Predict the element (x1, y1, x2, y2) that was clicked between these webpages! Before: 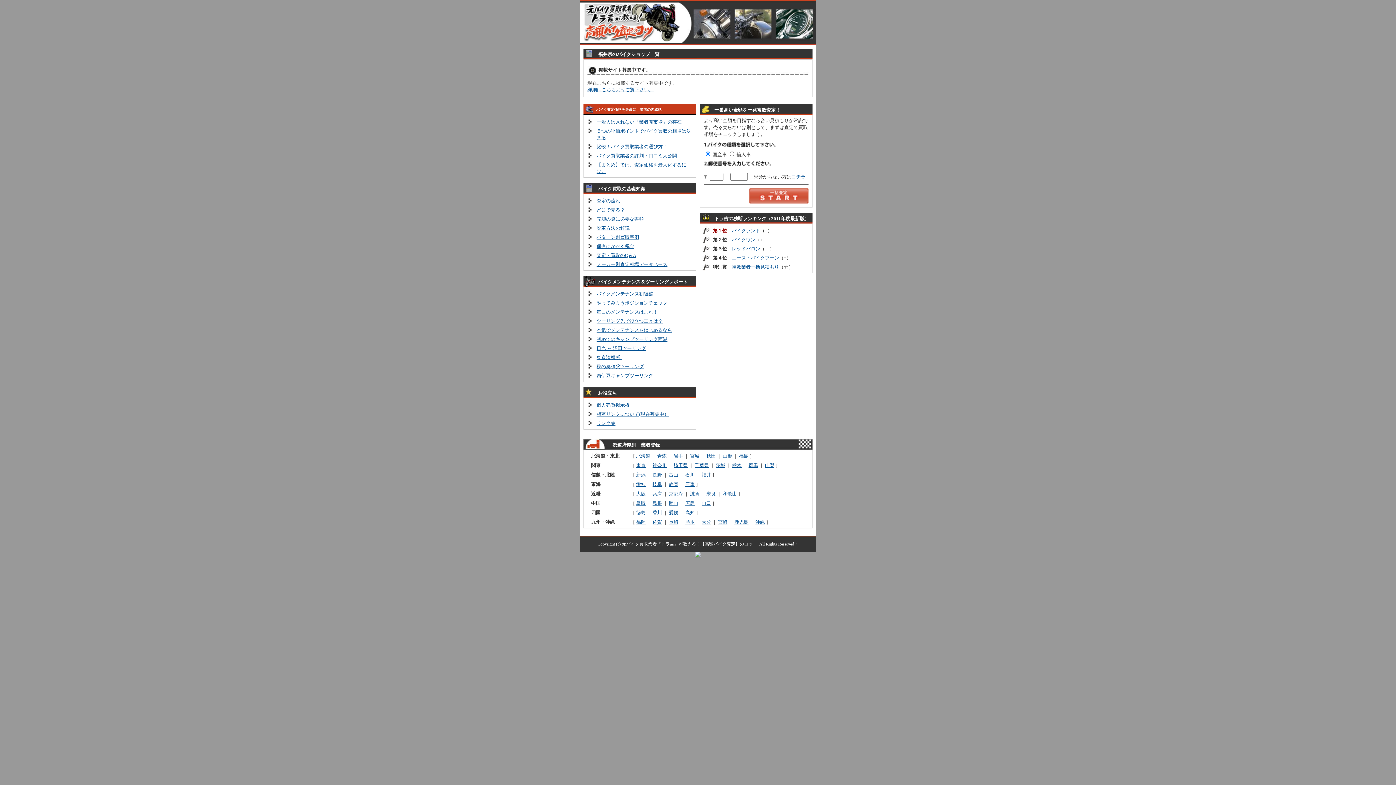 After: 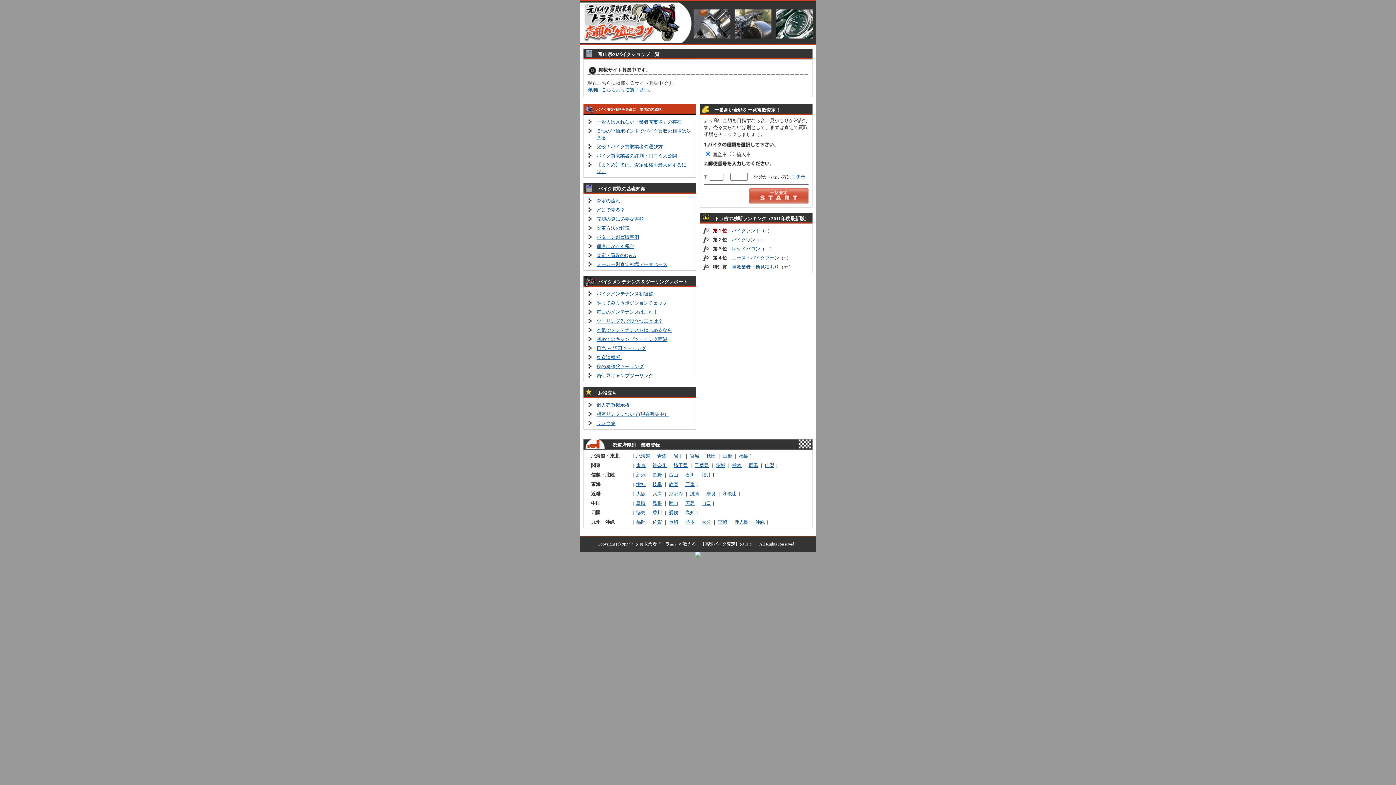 Action: bbox: (669, 472, 678, 477) label: 富山